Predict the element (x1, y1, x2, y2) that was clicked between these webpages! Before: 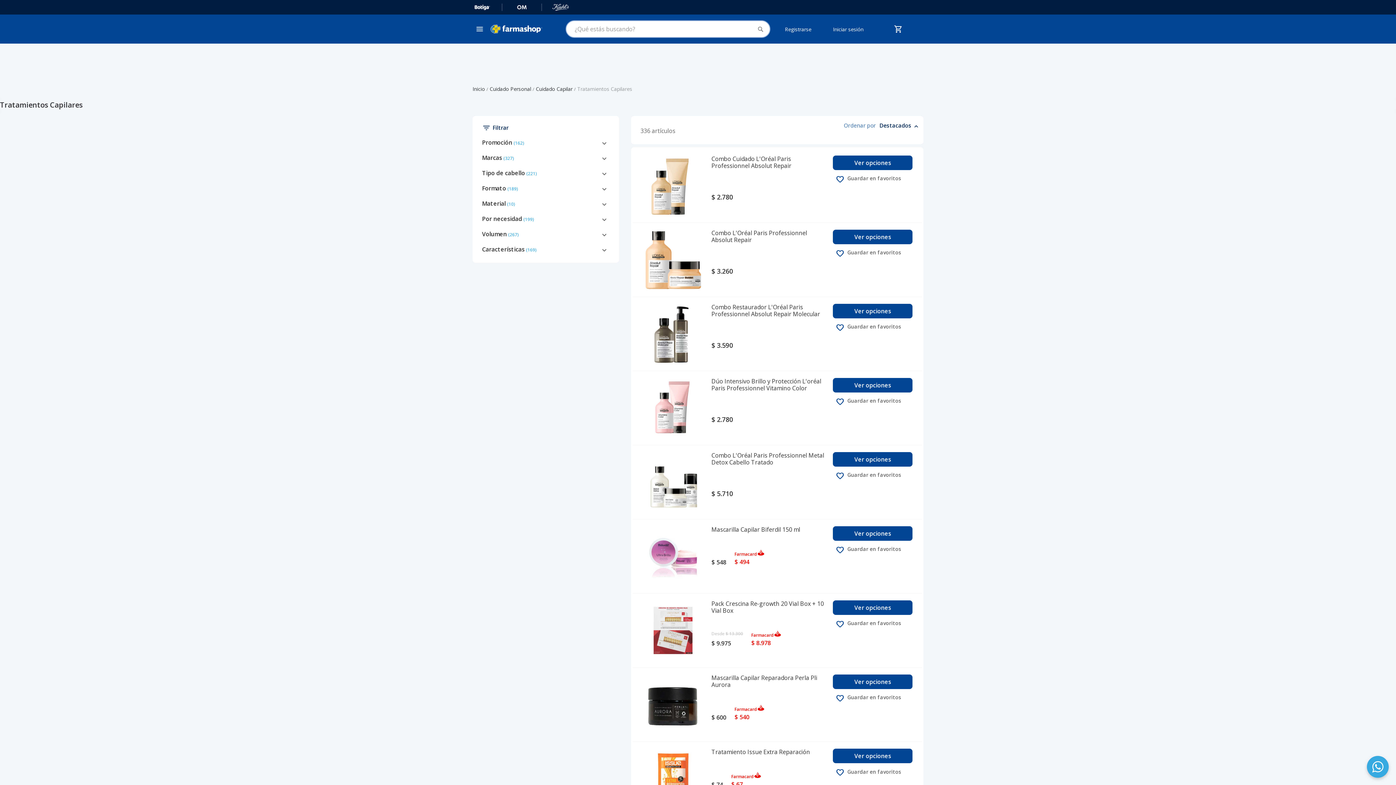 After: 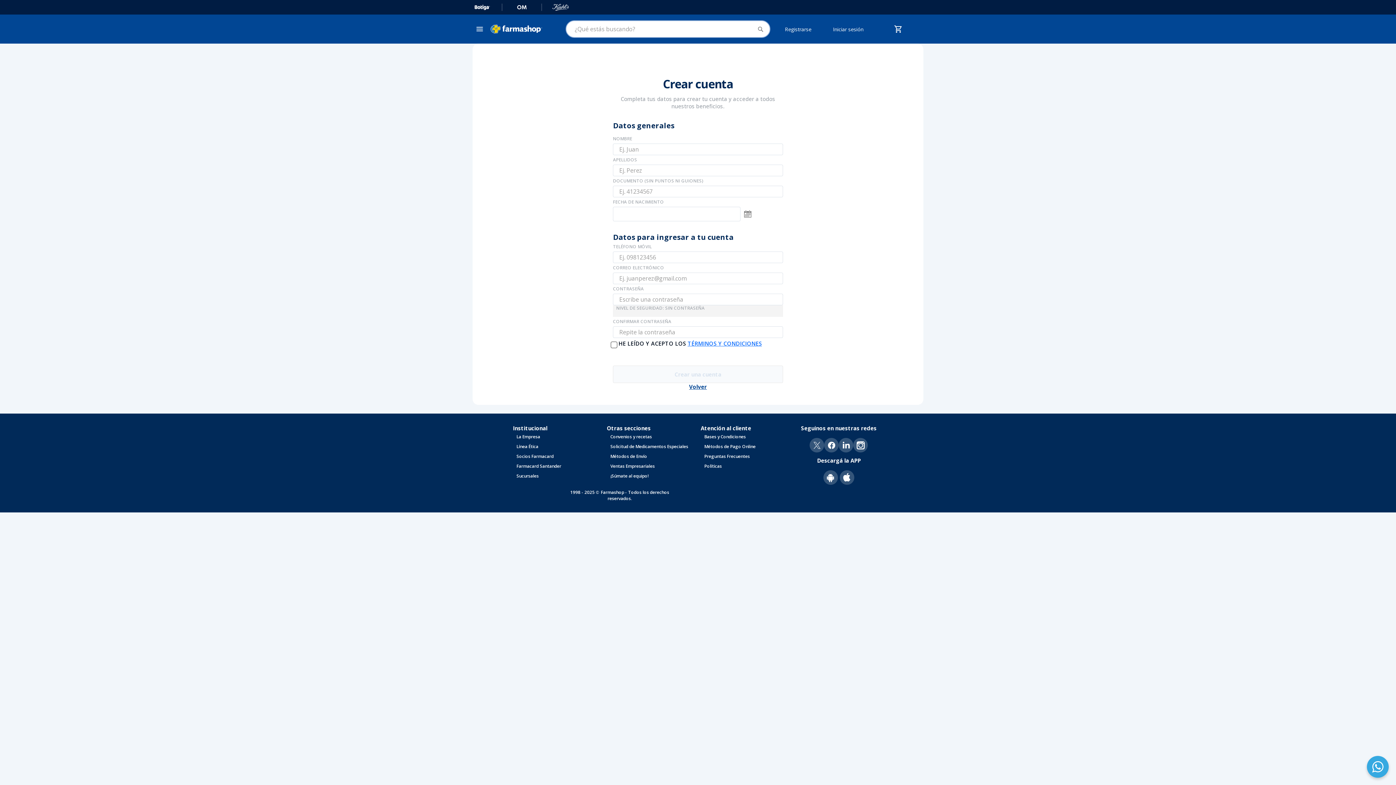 Action: label: Registrarse bbox: (785, 25, 811, 32)